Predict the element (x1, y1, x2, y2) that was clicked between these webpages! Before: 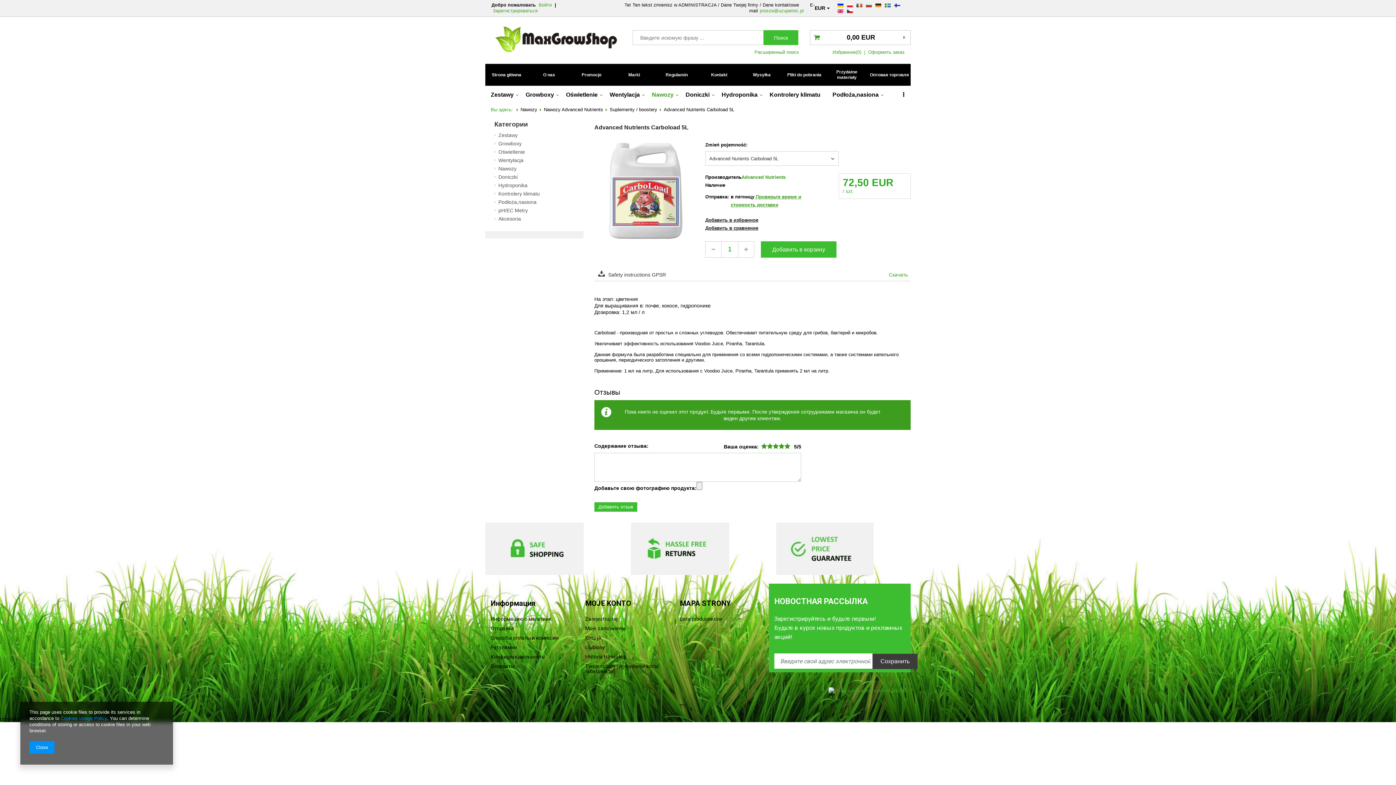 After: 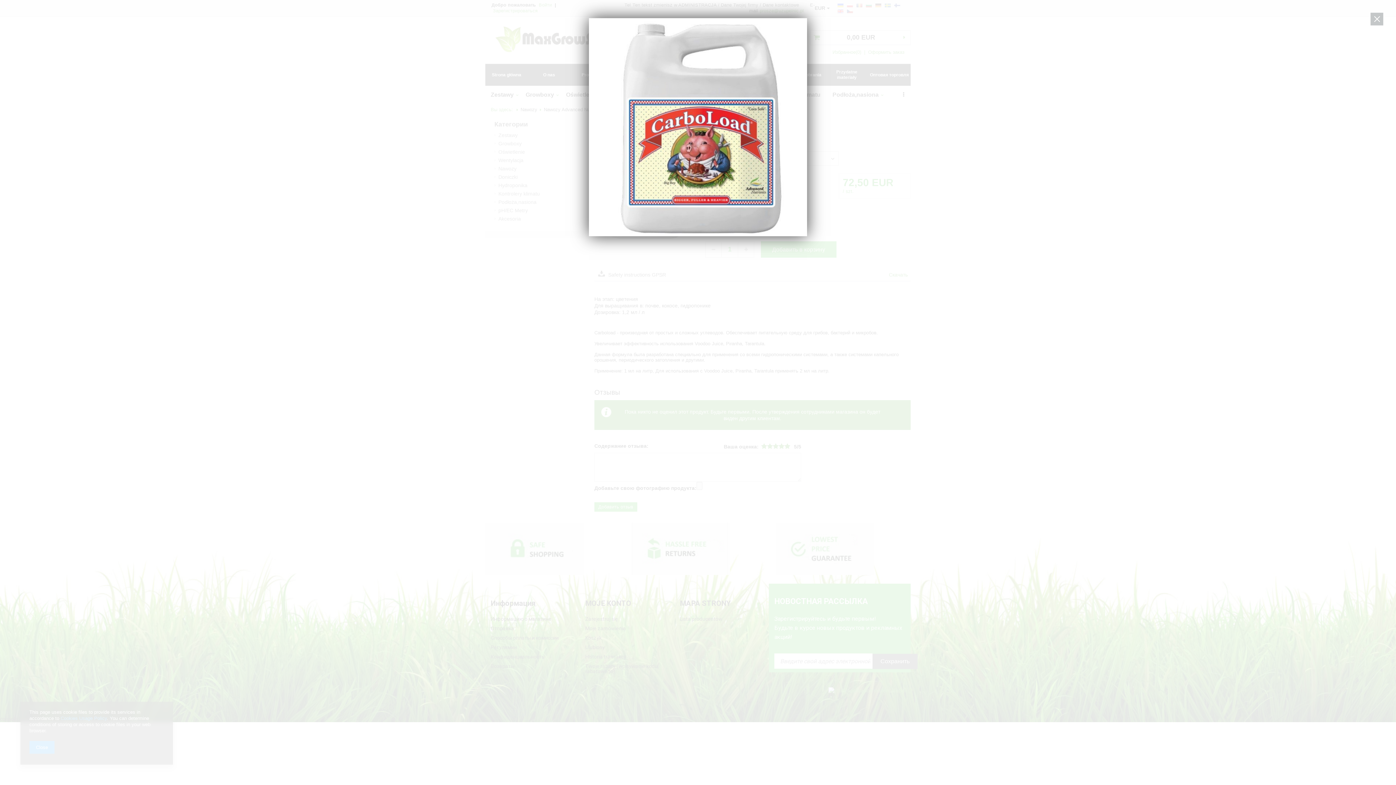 Action: bbox: (594, 236, 694, 241)